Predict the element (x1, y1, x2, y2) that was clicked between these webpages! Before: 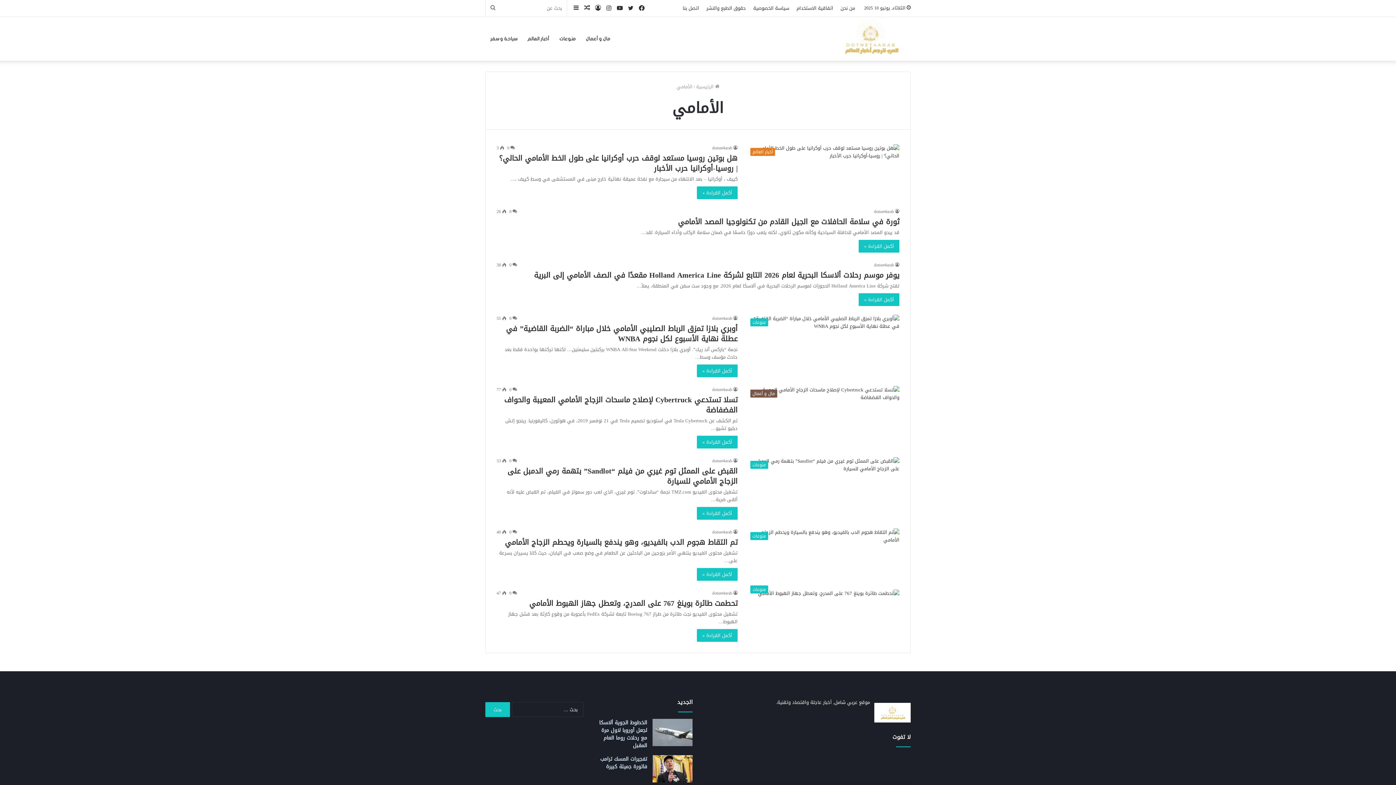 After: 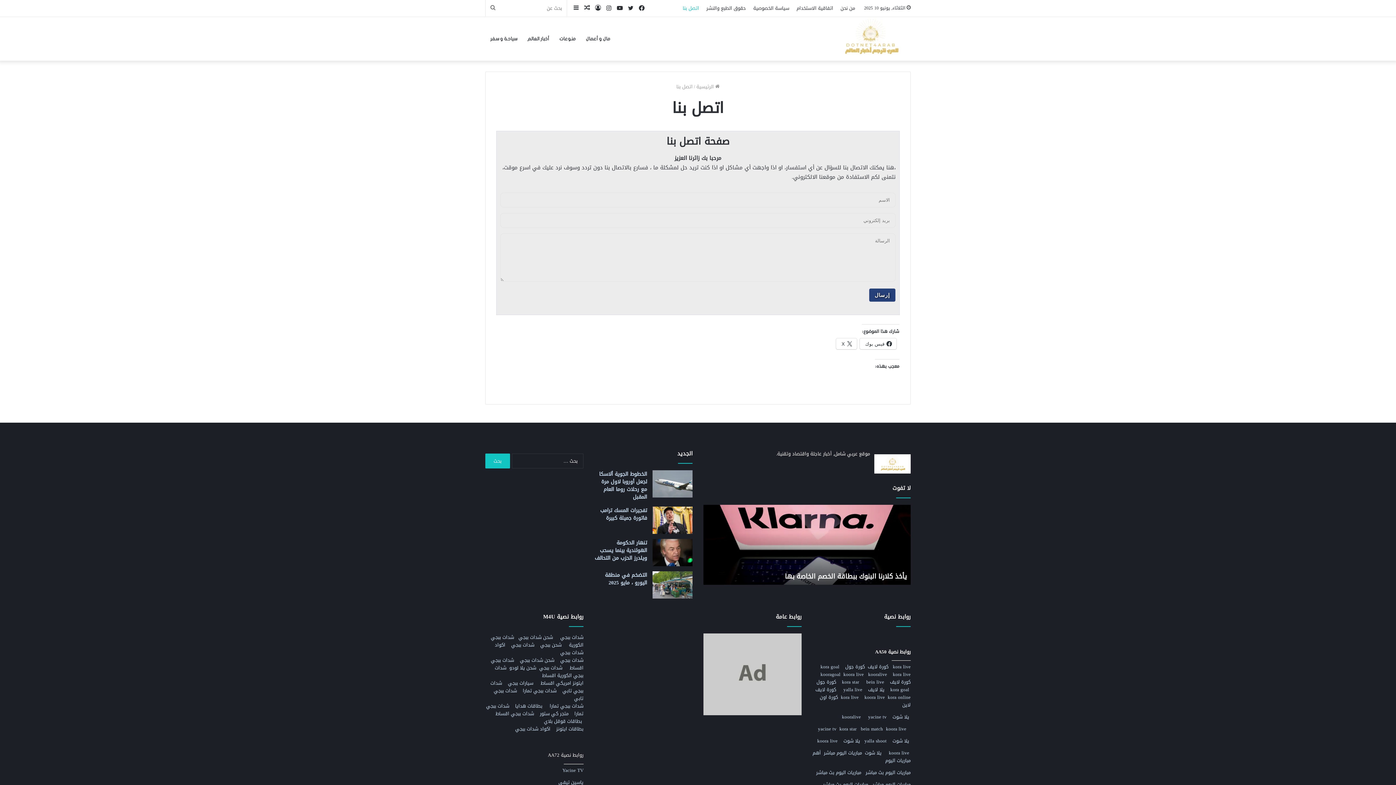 Action: bbox: (679, 0, 702, 16) label: اتصل بنا